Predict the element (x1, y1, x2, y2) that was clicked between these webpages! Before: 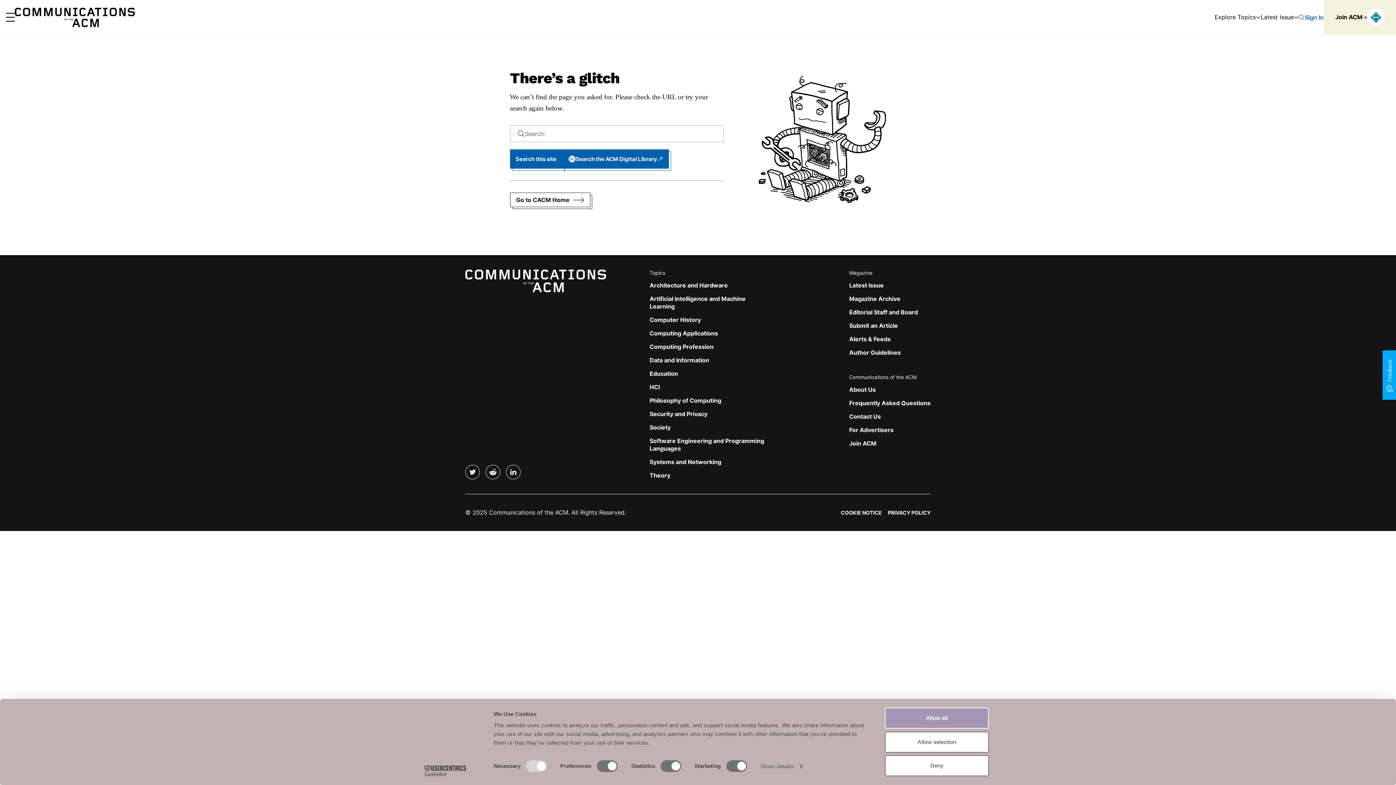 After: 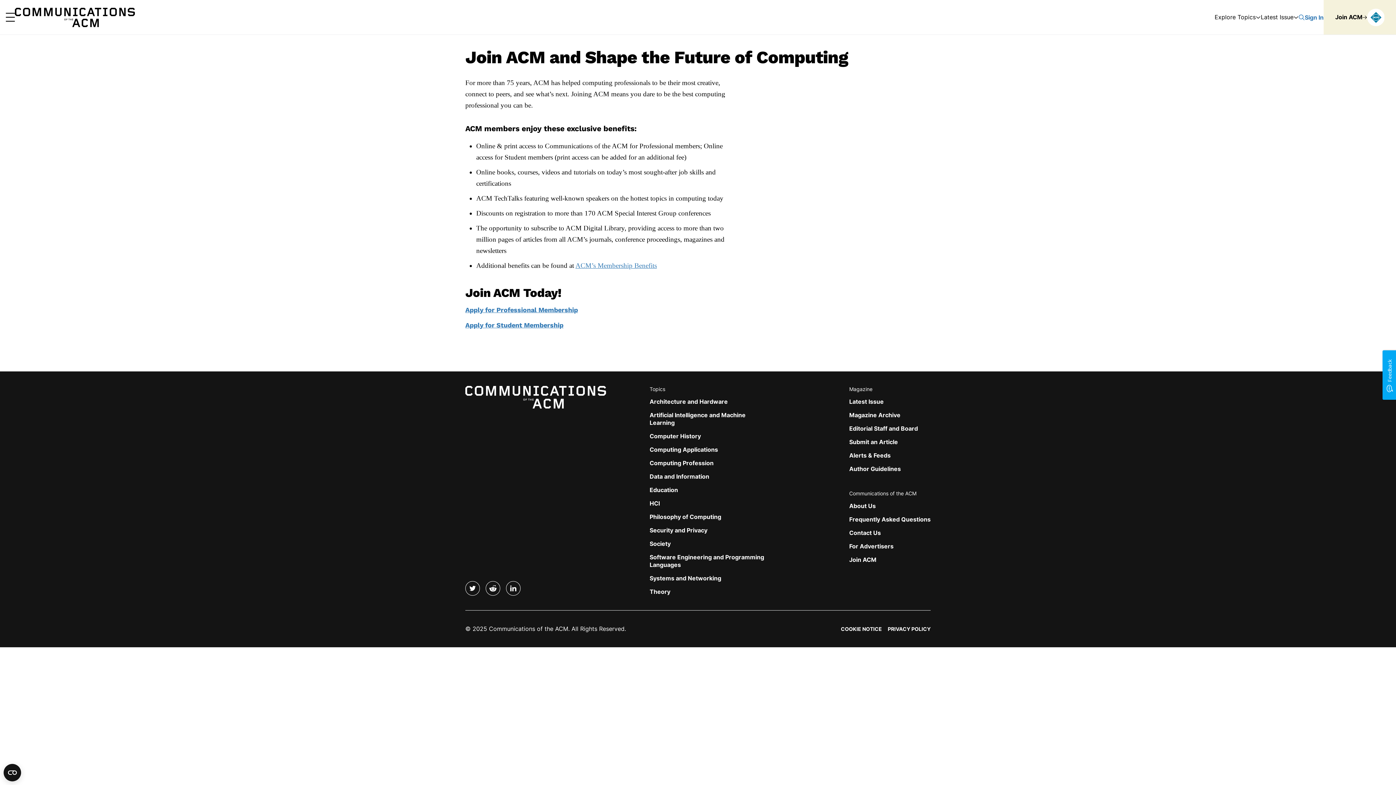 Action: bbox: (849, 440, 876, 447) label: Join ACM